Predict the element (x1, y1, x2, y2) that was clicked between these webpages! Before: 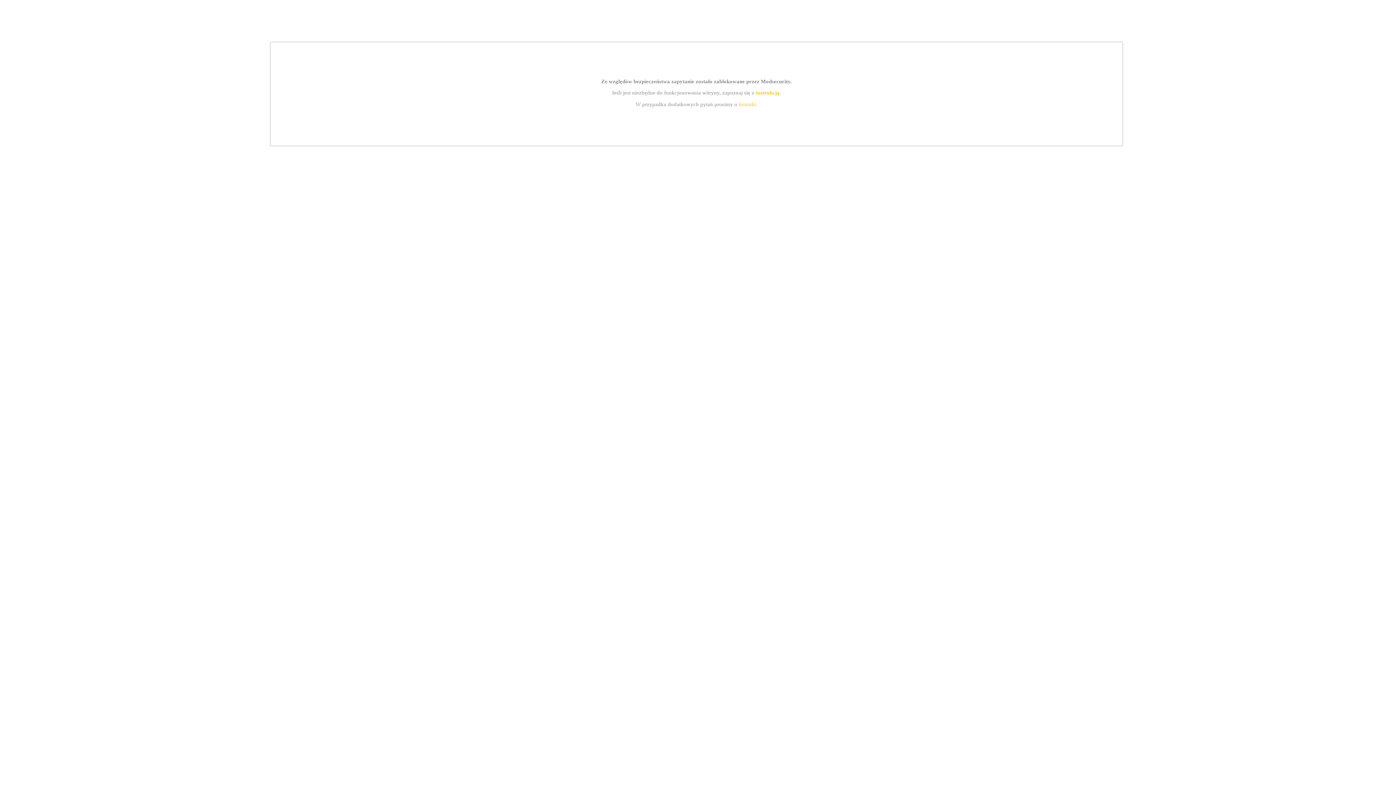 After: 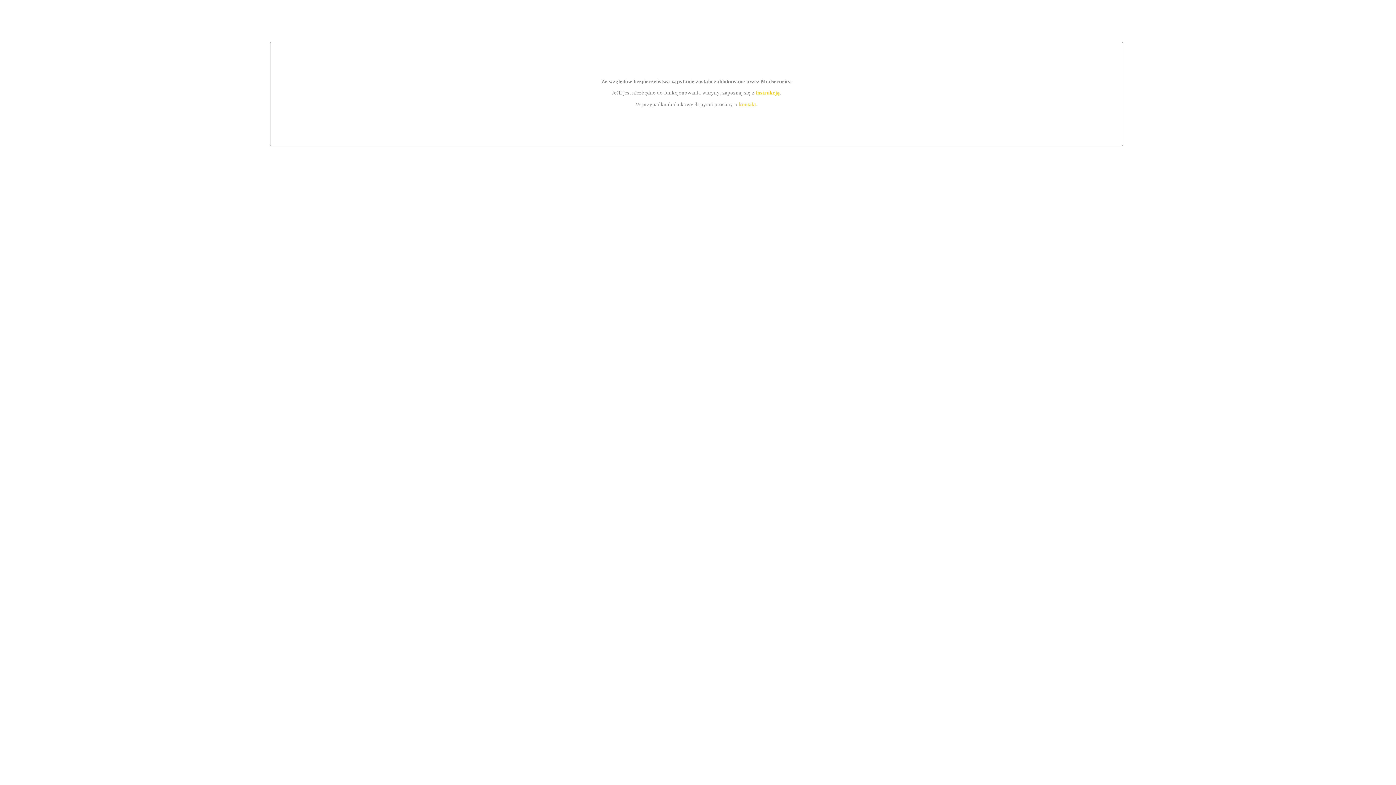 Action: label: kontakt bbox: (739, 101, 756, 107)